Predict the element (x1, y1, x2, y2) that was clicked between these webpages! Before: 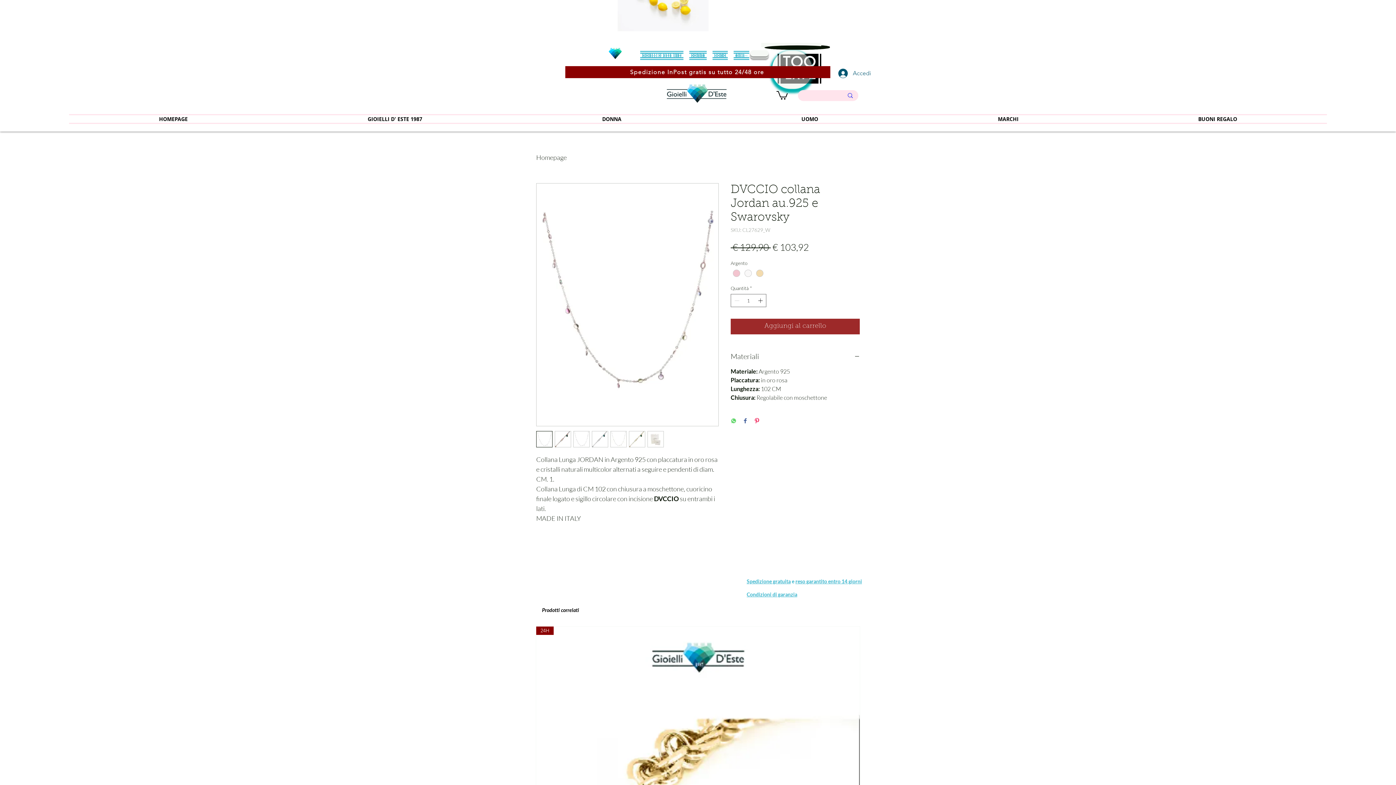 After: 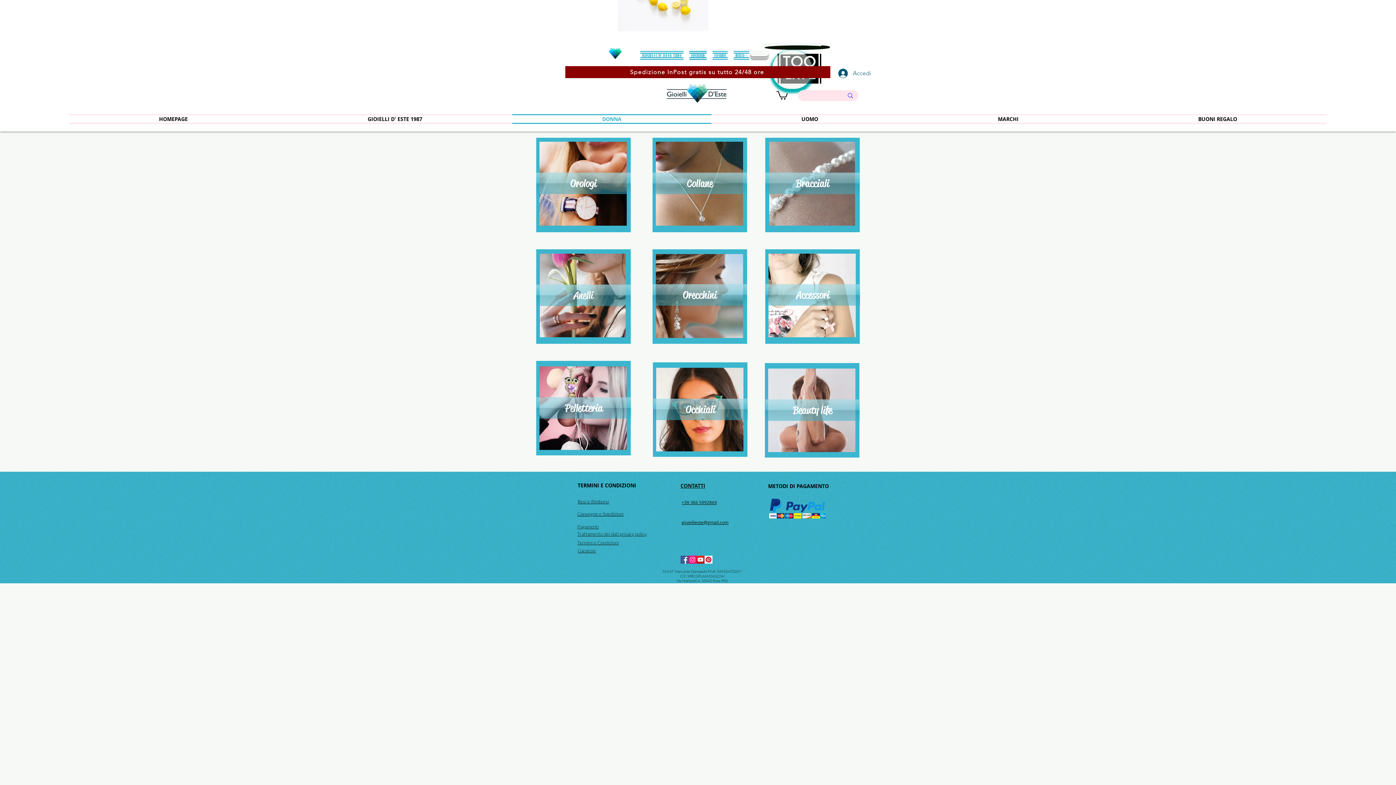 Action: bbox: (512, 114, 711, 124) label: DONNA